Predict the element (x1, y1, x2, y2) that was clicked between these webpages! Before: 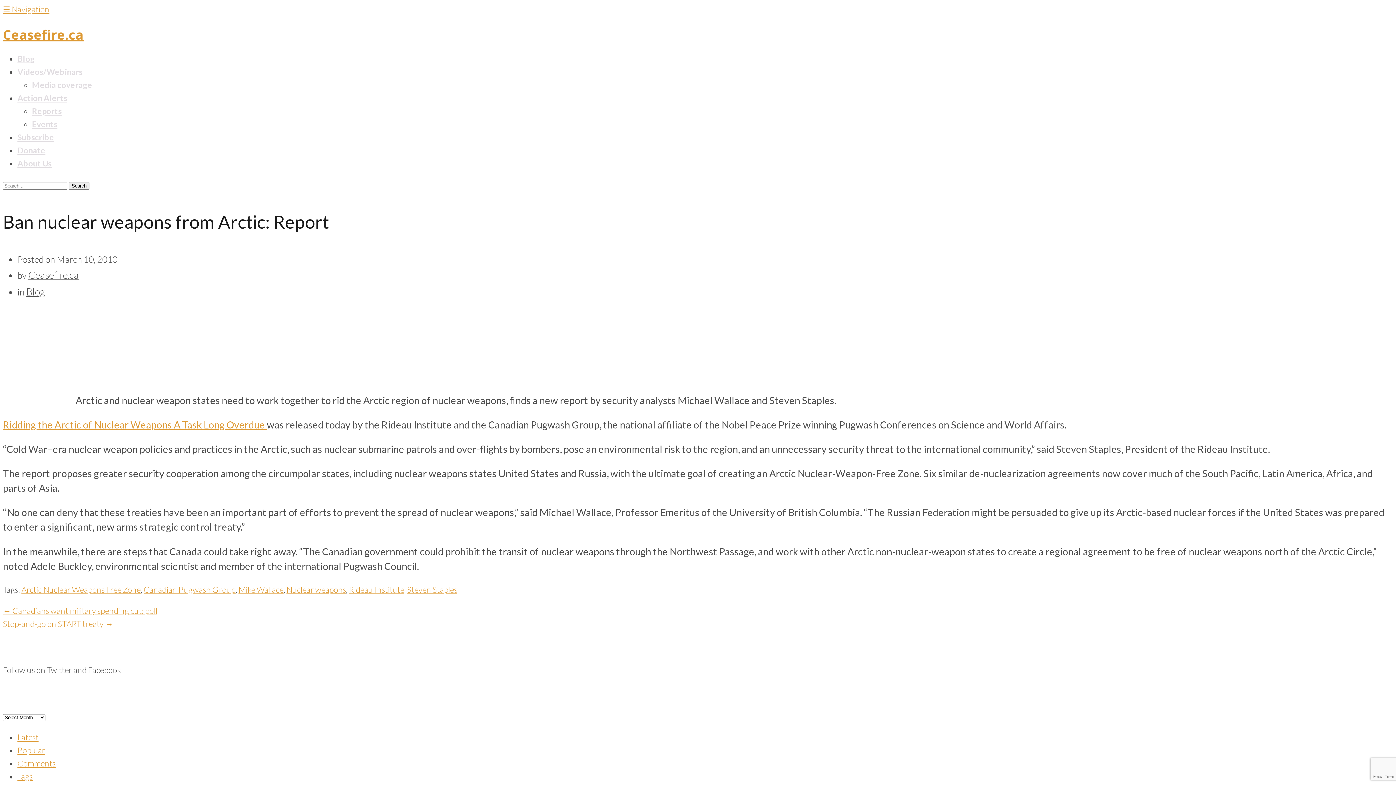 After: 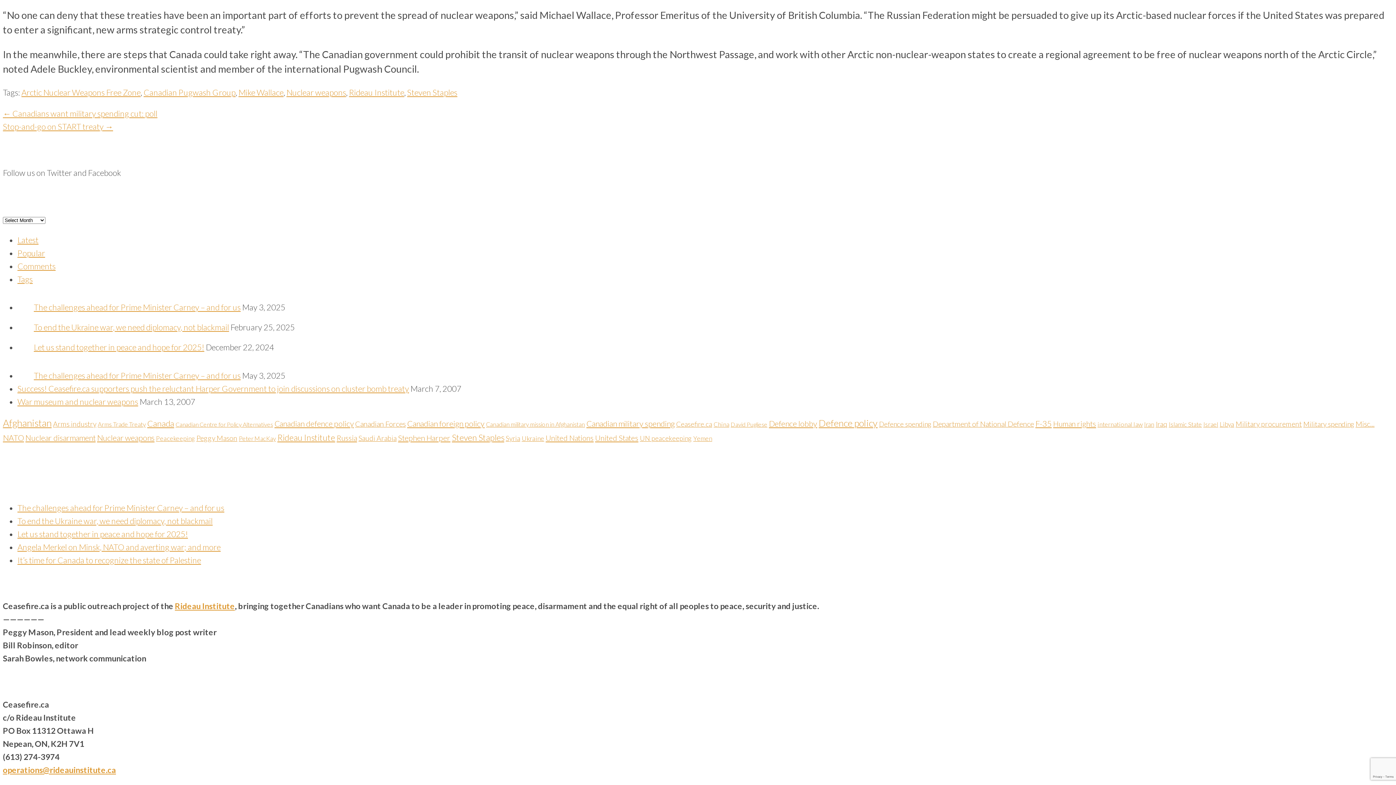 Action: bbox: (17, 758, 55, 768) label: Comments